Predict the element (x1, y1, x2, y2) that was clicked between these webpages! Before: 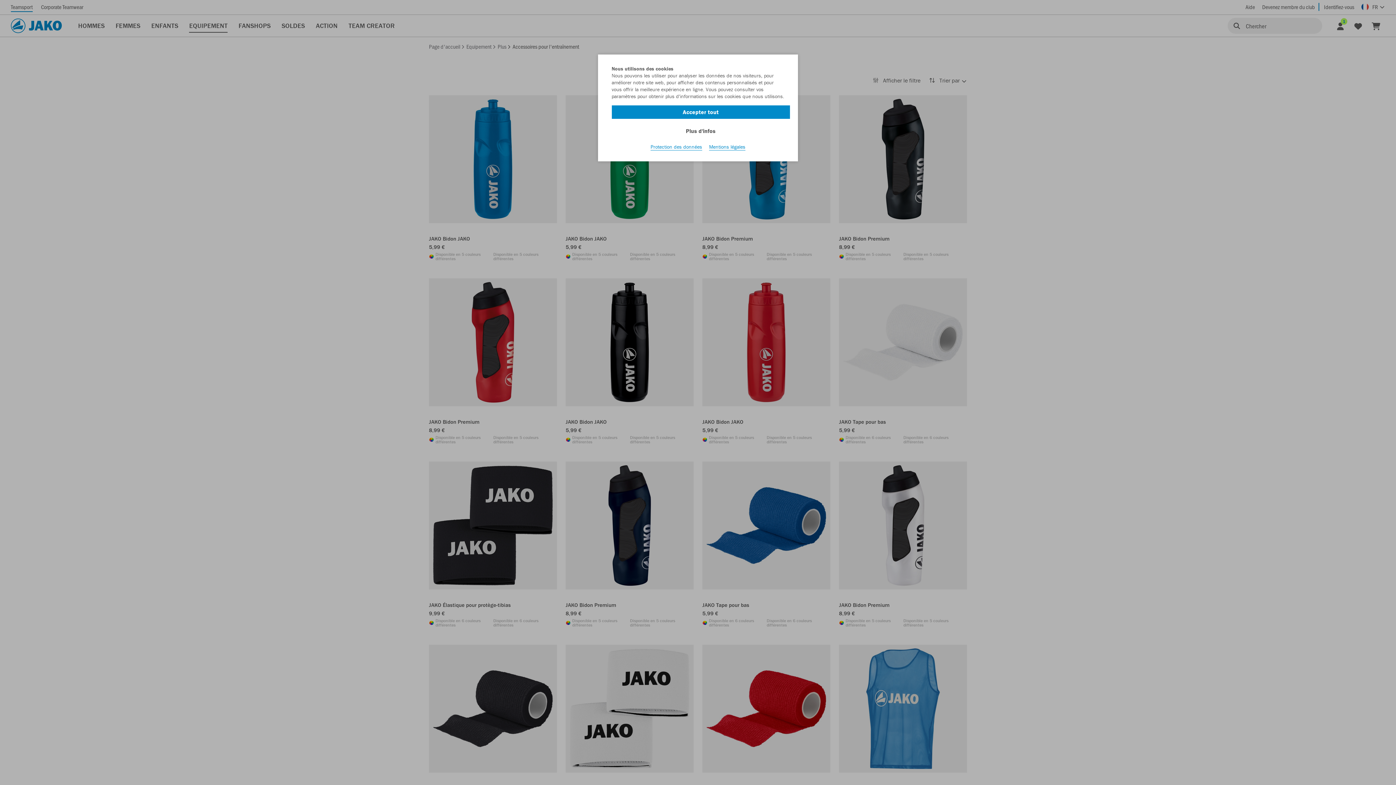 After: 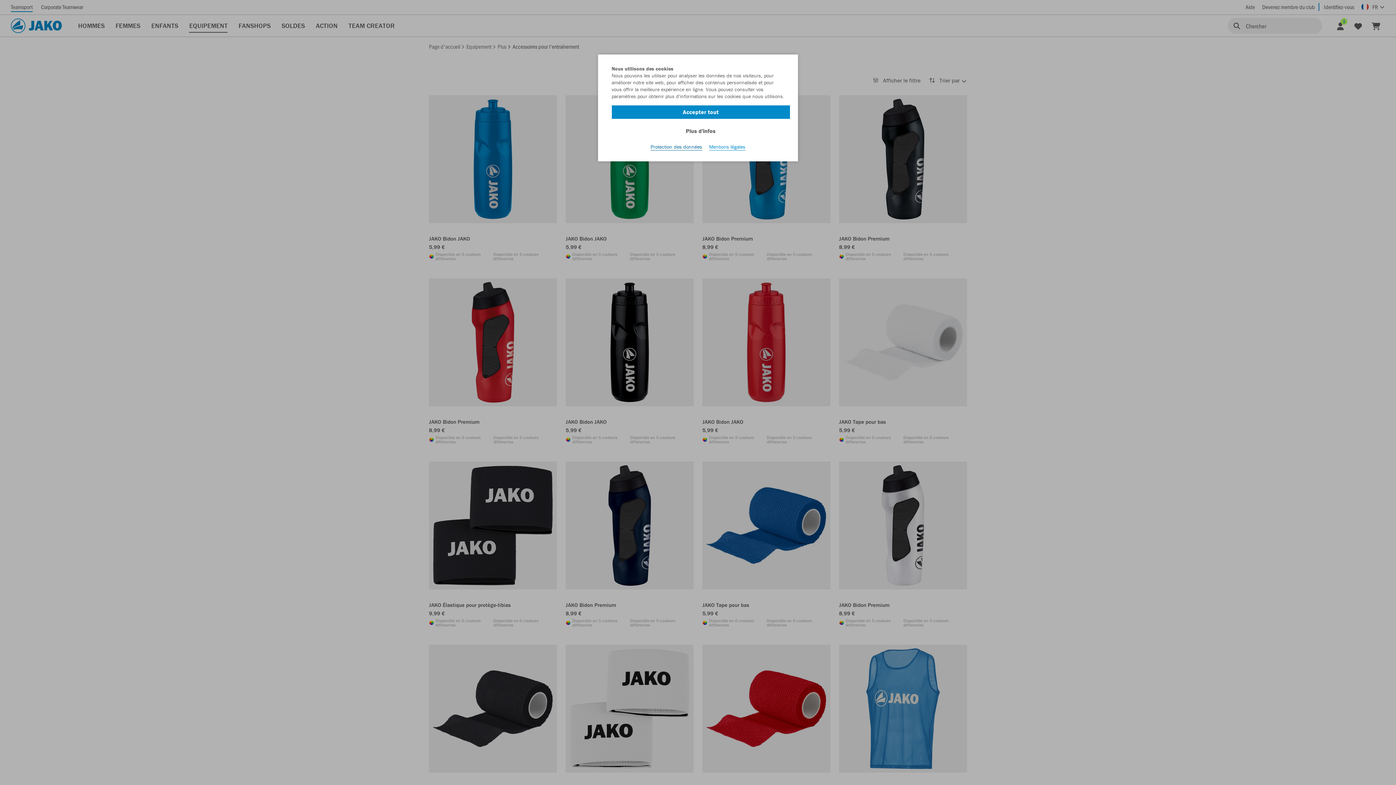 Action: label: Protection des données bbox: (650, 143, 702, 150)